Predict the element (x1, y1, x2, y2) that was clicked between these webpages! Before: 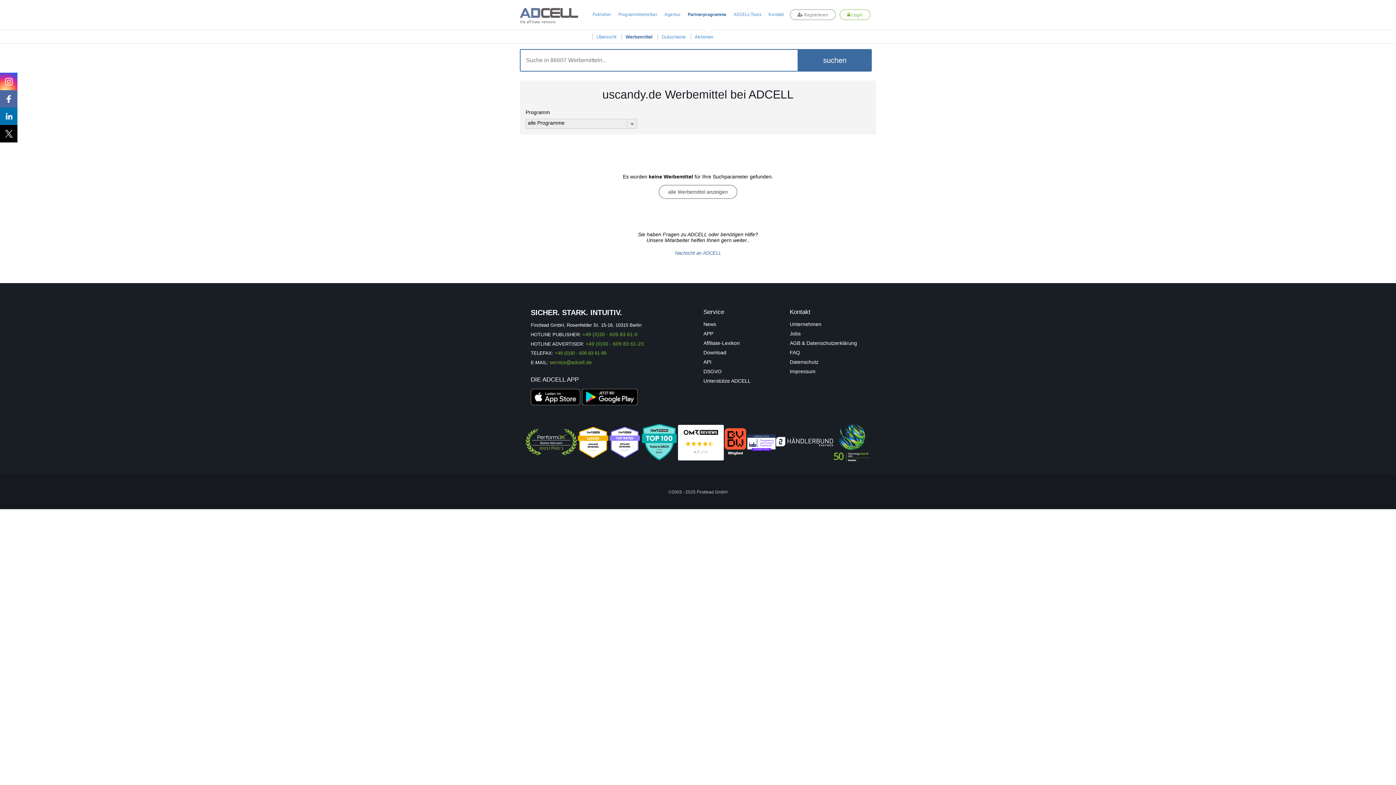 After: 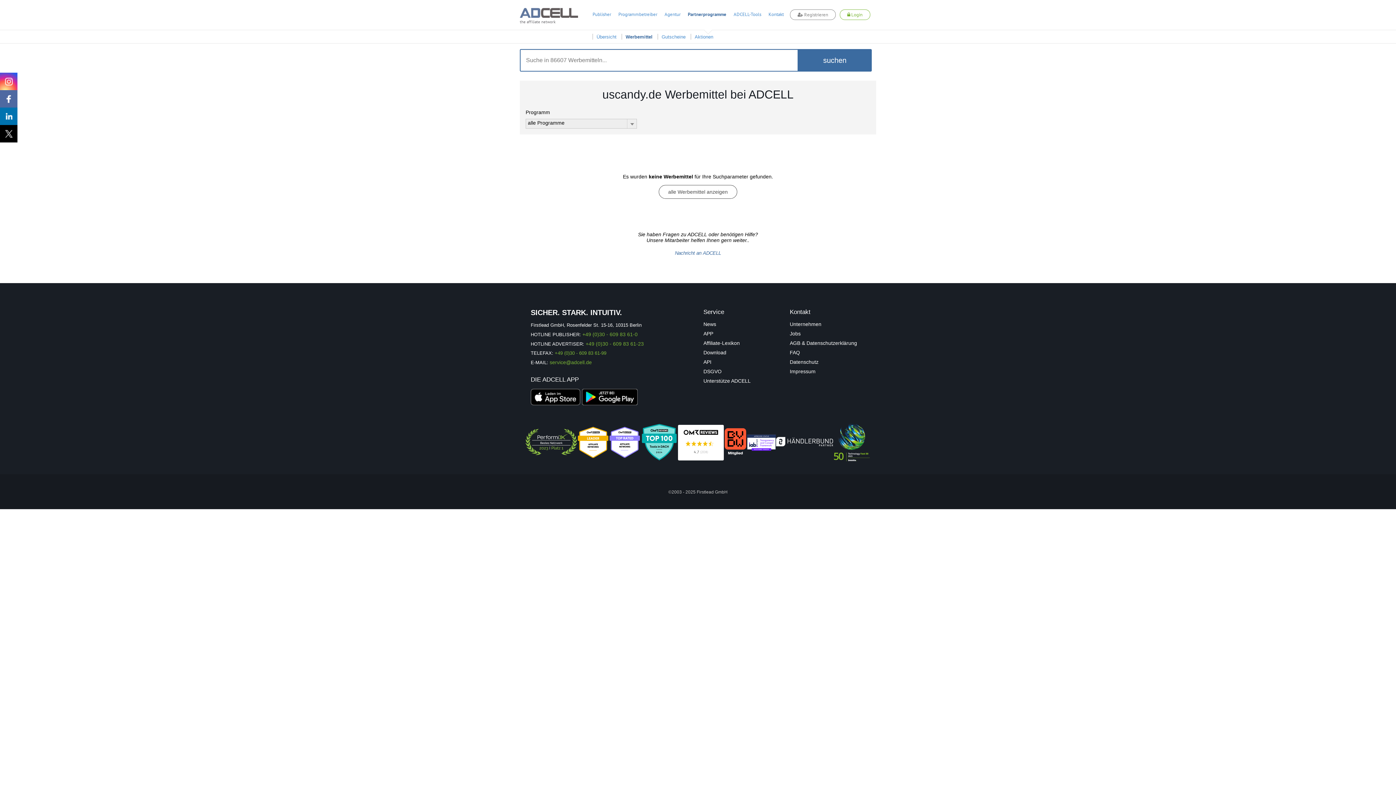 Action: bbox: (608, 426, 640, 459)